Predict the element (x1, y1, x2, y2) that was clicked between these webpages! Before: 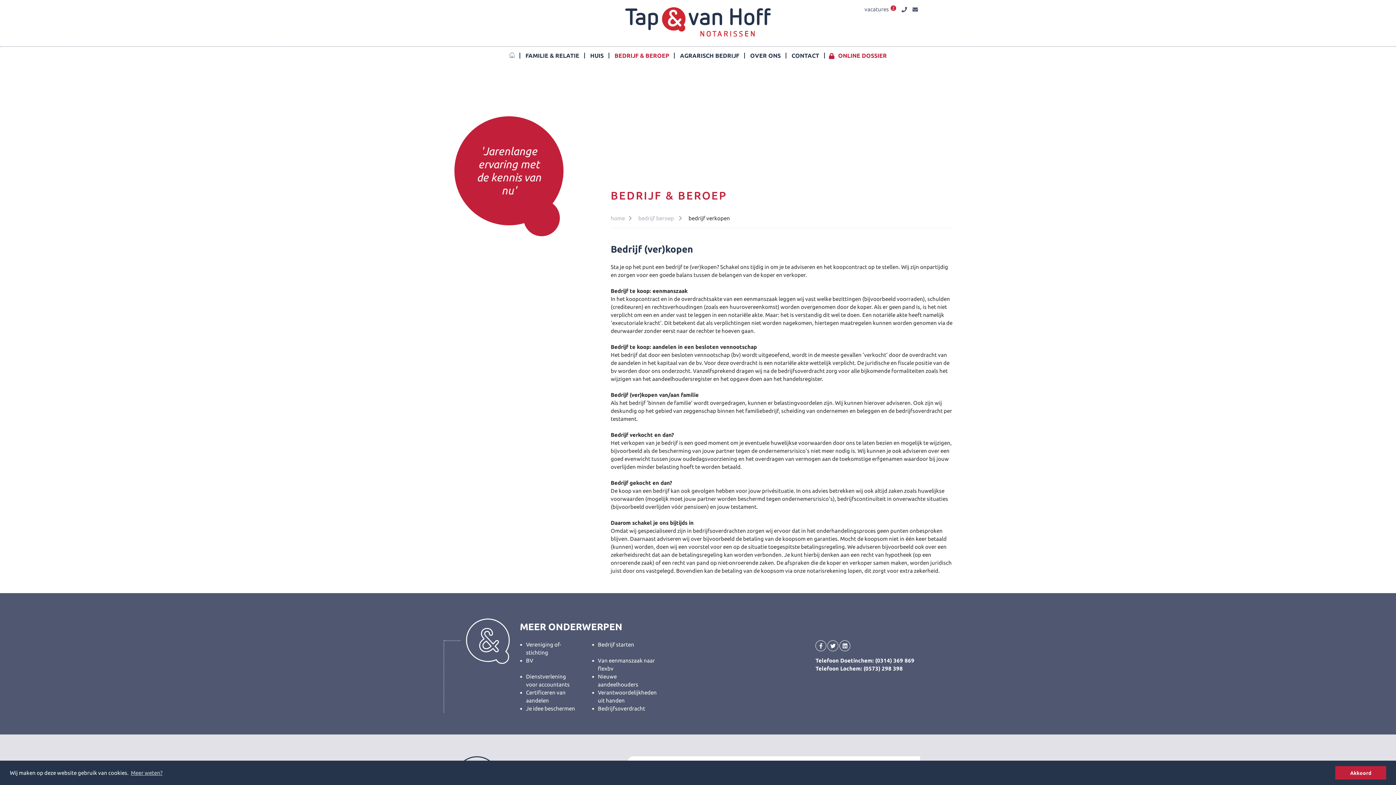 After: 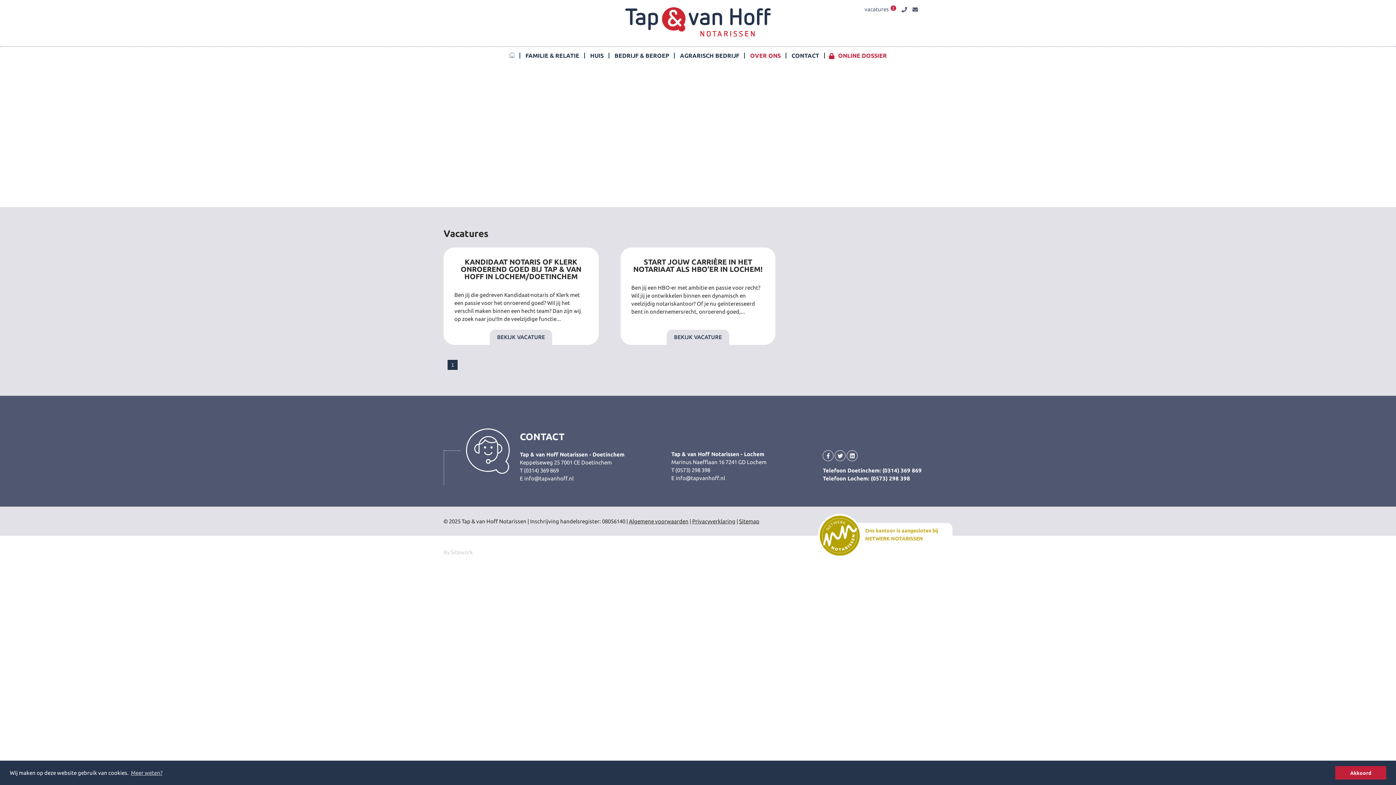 Action: bbox: (864, 5, 896, 13) label: vacatures
2